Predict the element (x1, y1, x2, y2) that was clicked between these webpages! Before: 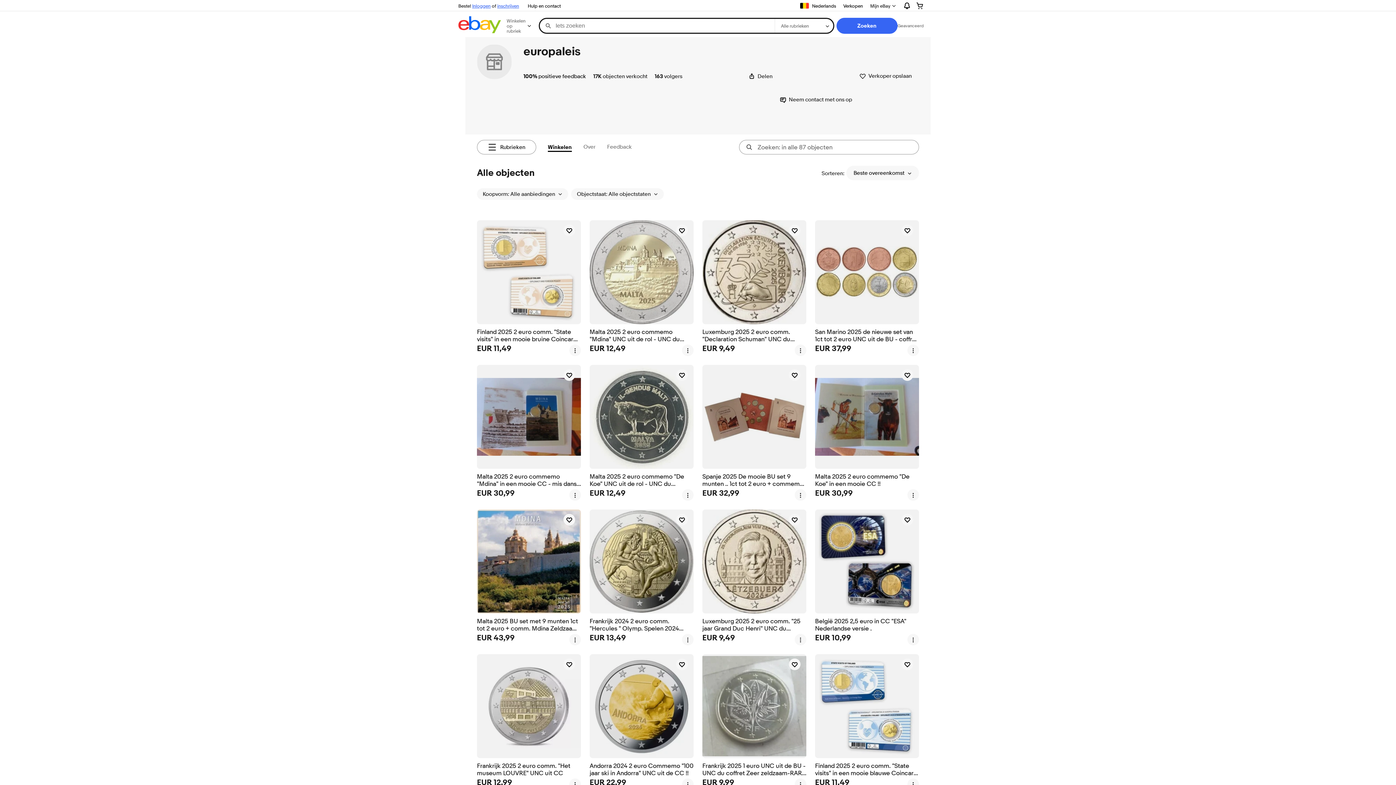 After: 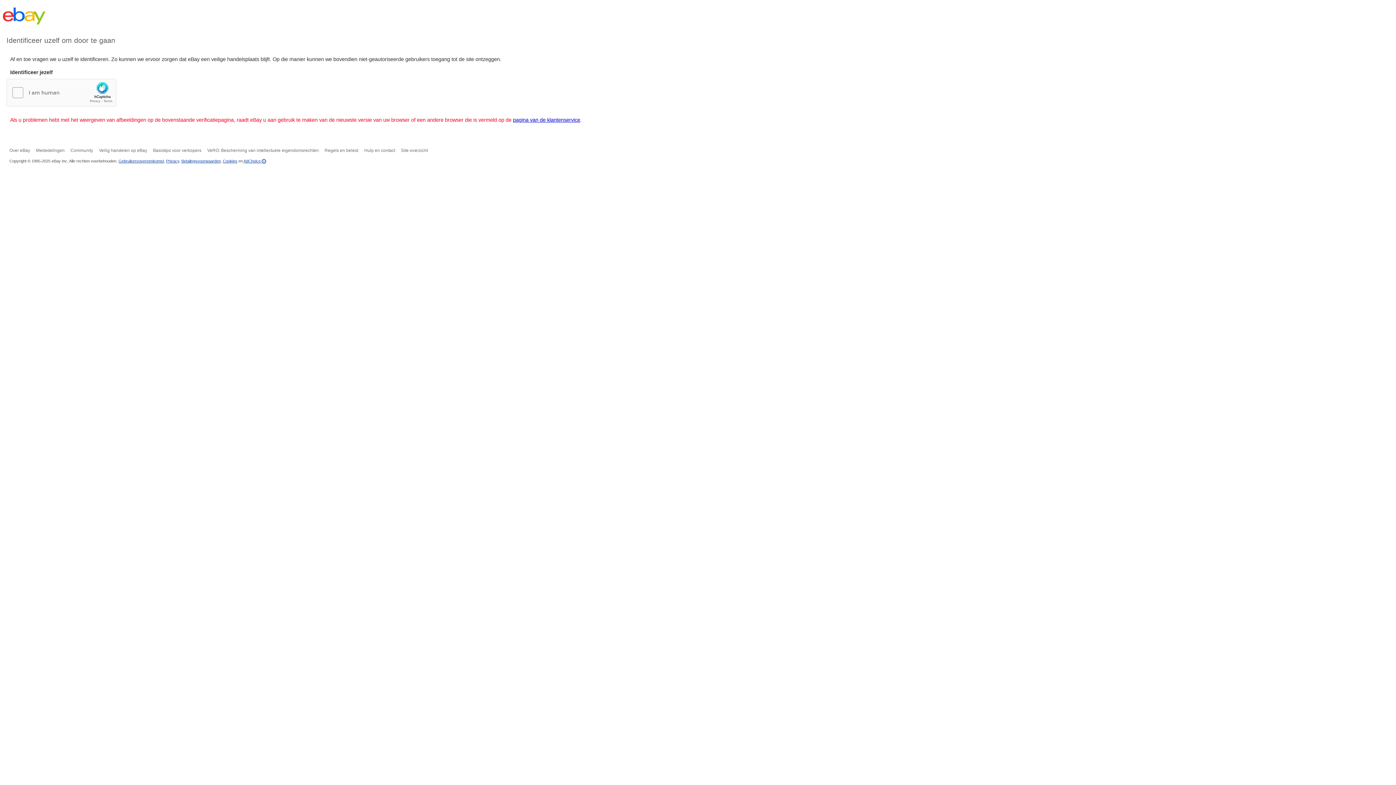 Action: label: inschrijven bbox: (497, 2, 519, 8)